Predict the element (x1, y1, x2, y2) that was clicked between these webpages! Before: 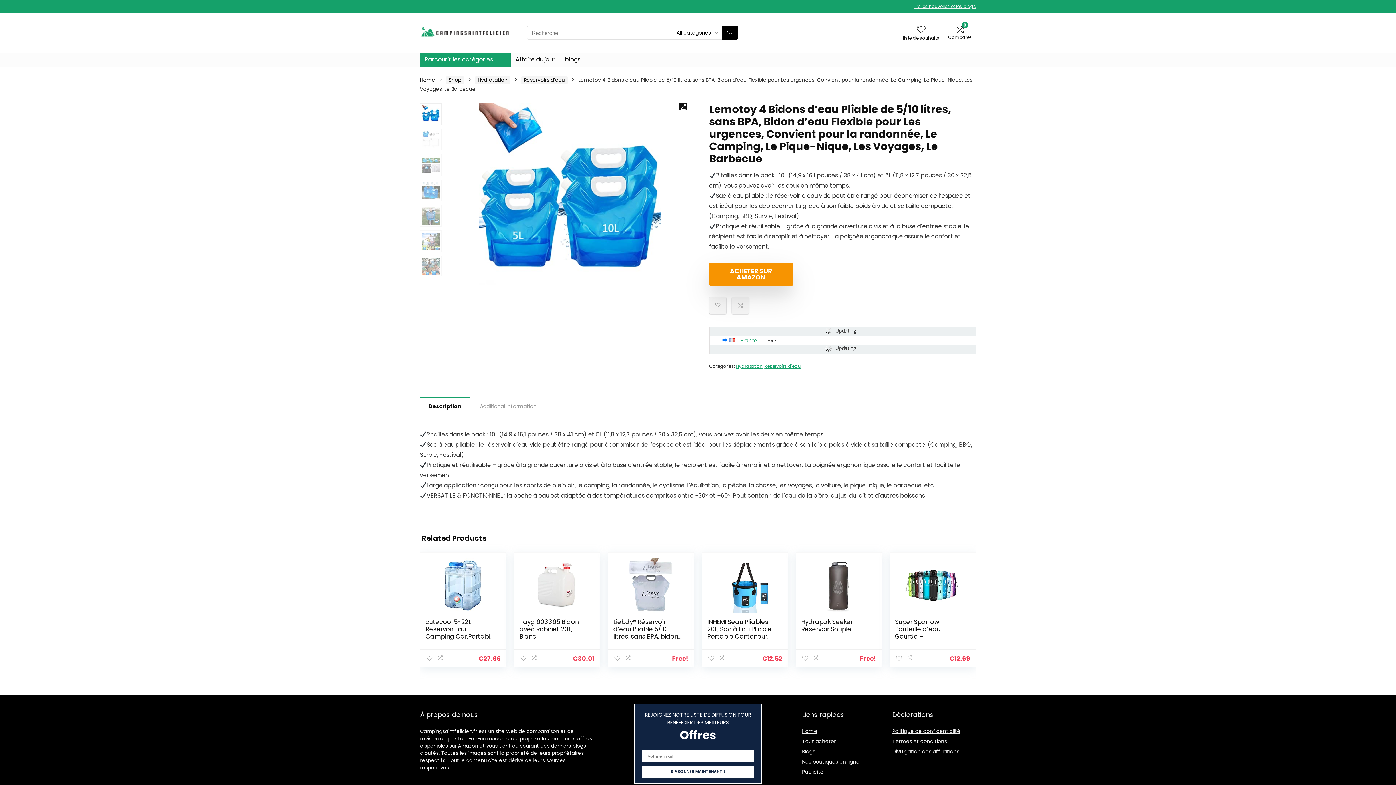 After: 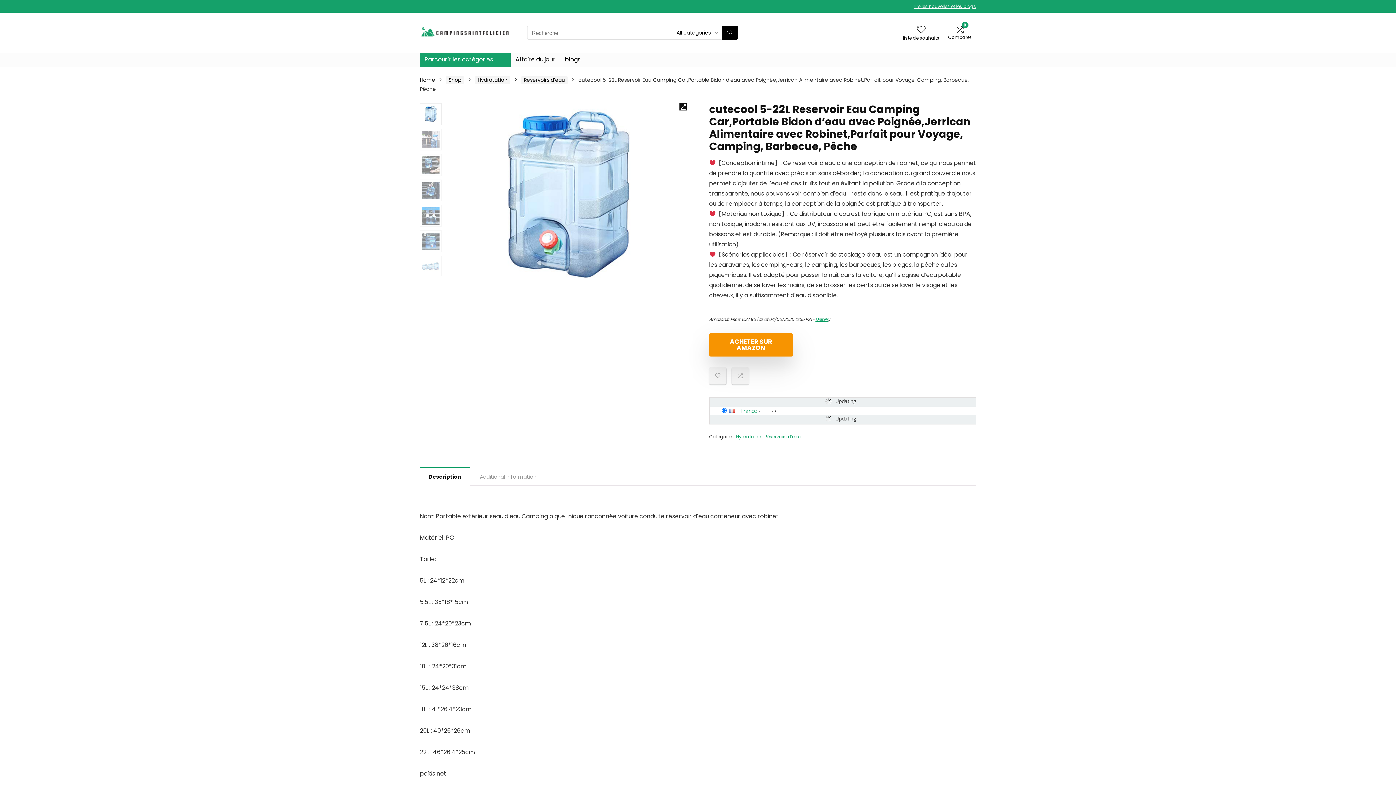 Action: bbox: (425, 558, 500, 613)